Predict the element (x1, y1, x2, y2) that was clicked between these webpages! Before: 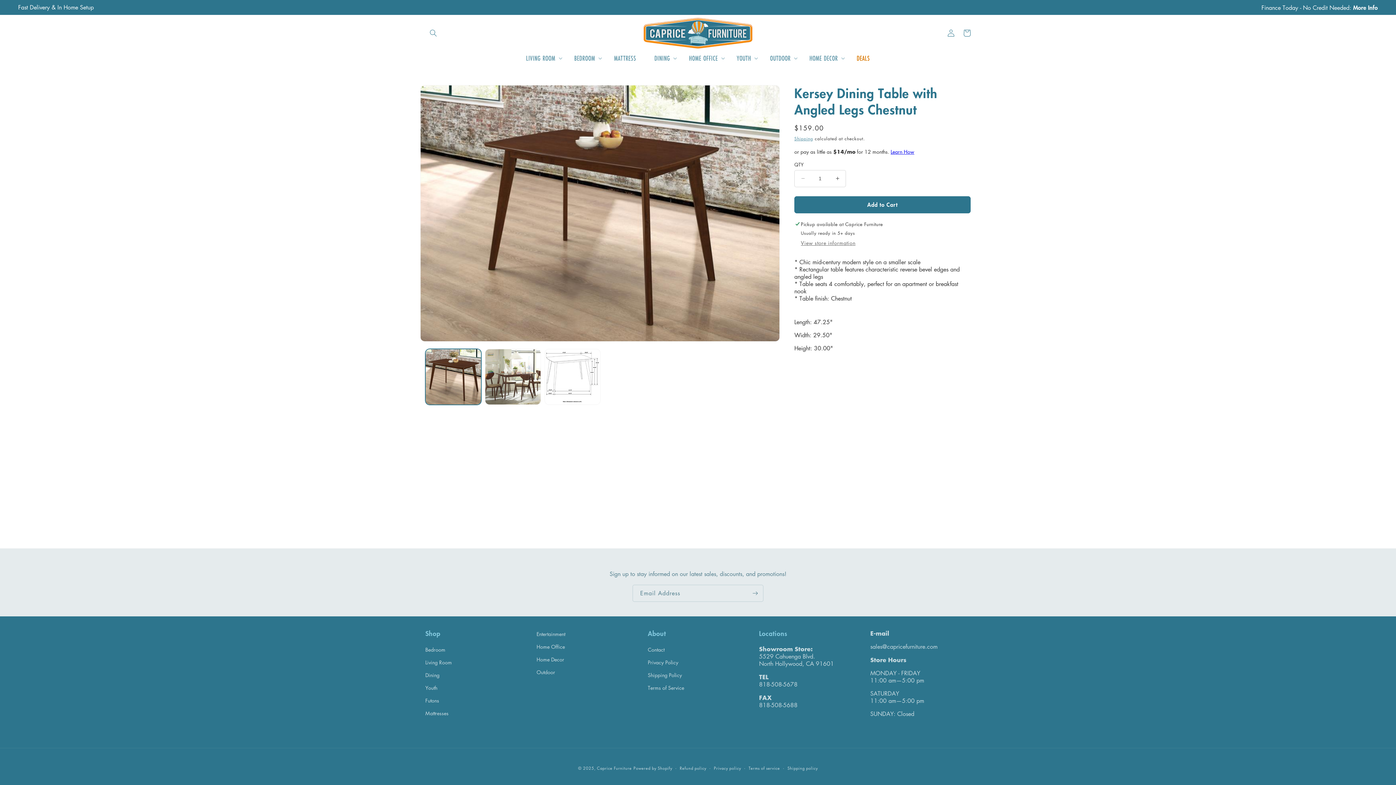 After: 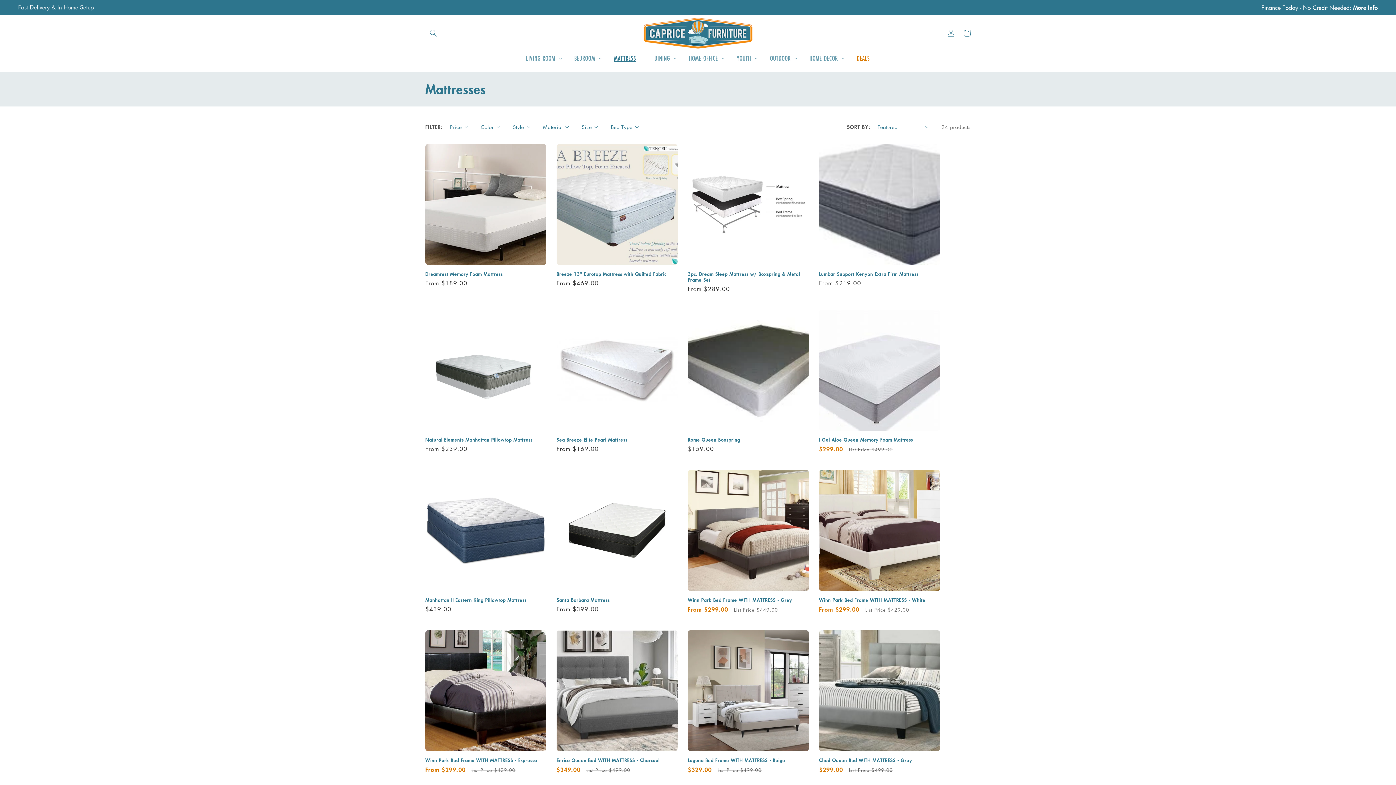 Action: bbox: (425, 707, 448, 720) label: Mattresses